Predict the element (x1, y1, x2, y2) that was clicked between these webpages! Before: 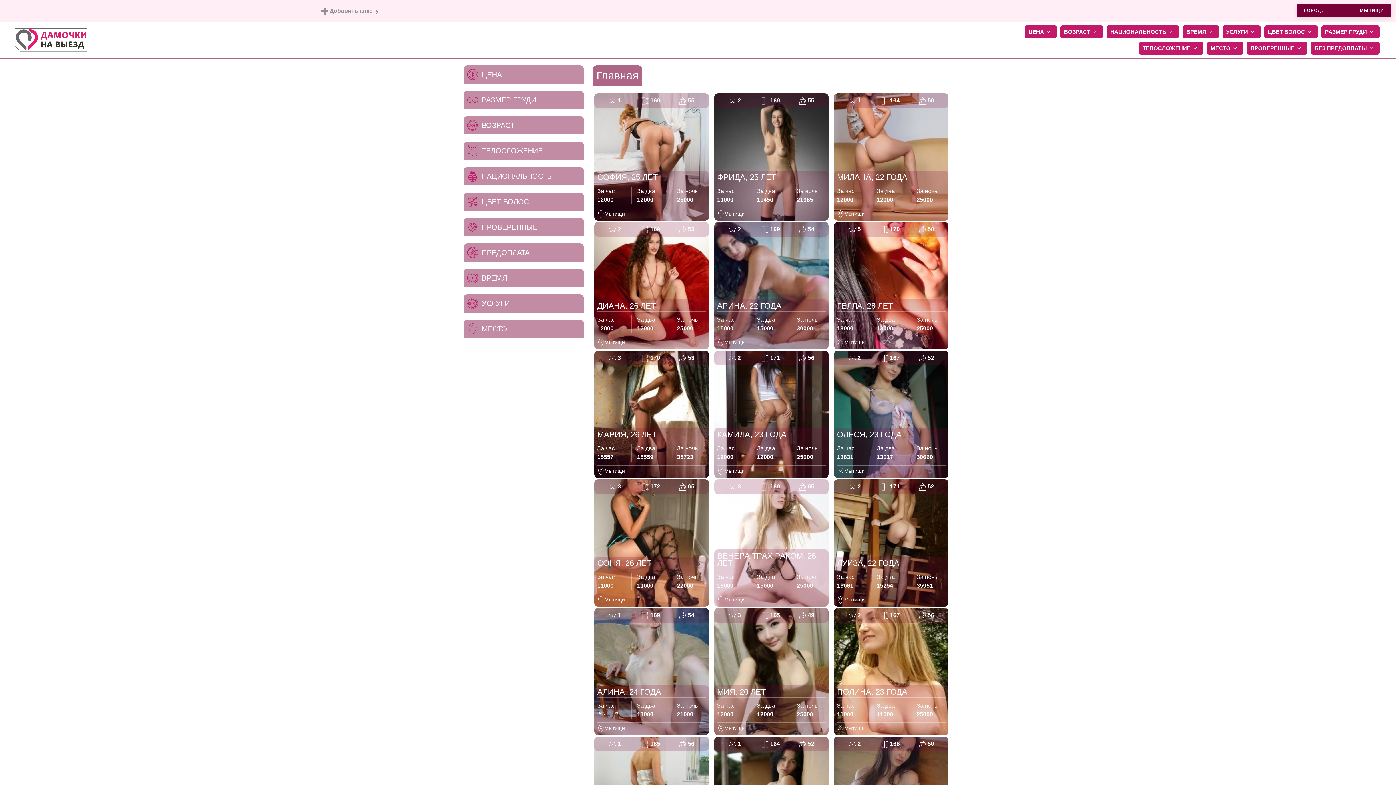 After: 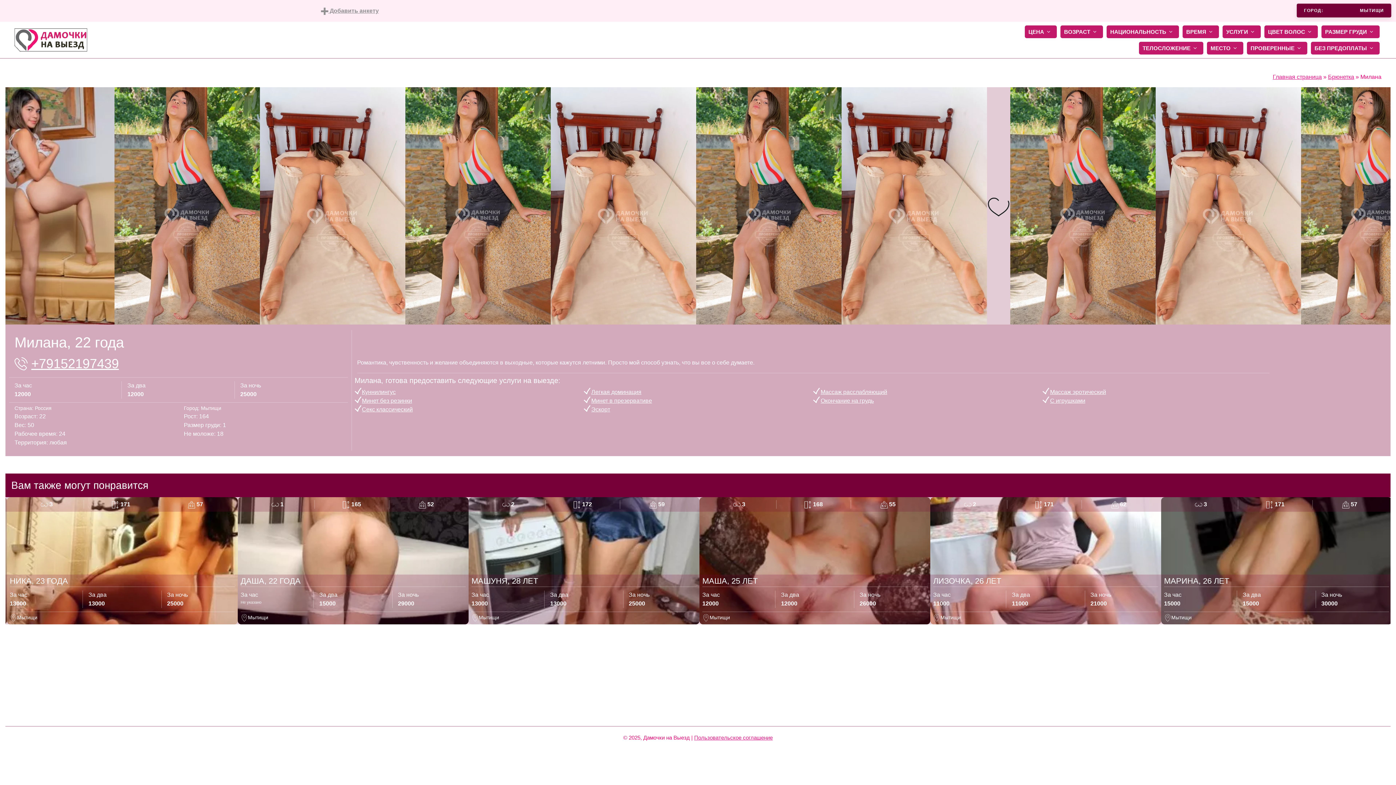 Action: bbox: (834, 153, 948, 159)